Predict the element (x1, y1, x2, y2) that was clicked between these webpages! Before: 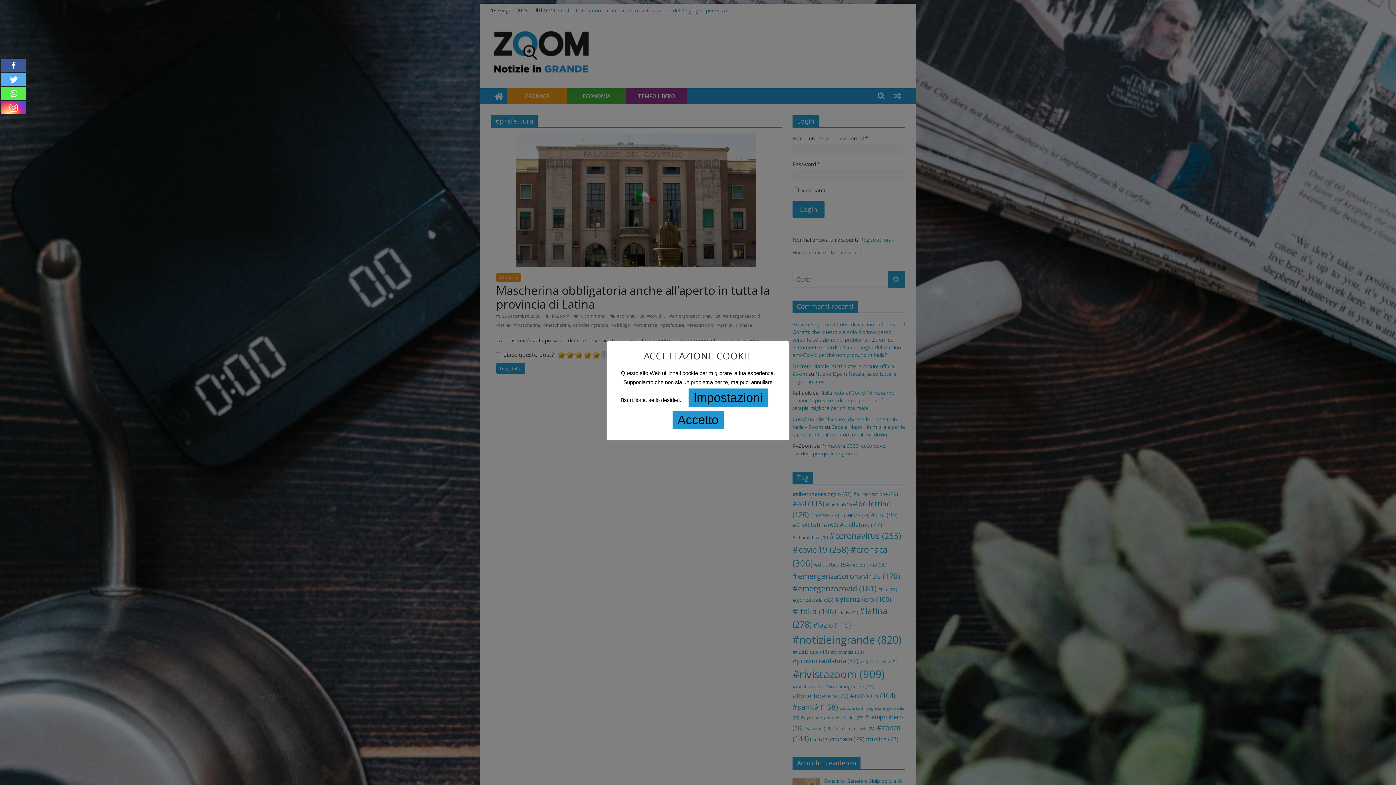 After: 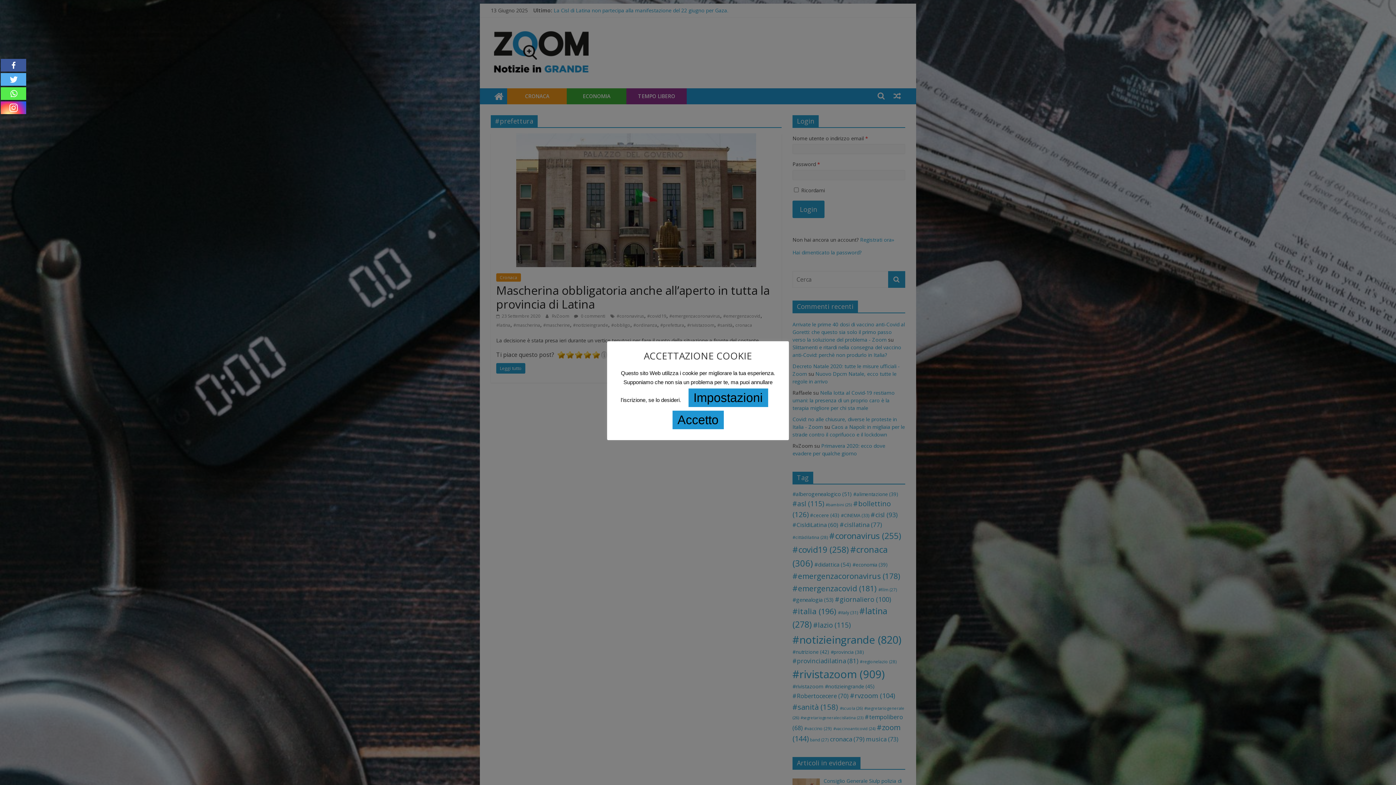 Action: bbox: (0, 40, 27, 57)